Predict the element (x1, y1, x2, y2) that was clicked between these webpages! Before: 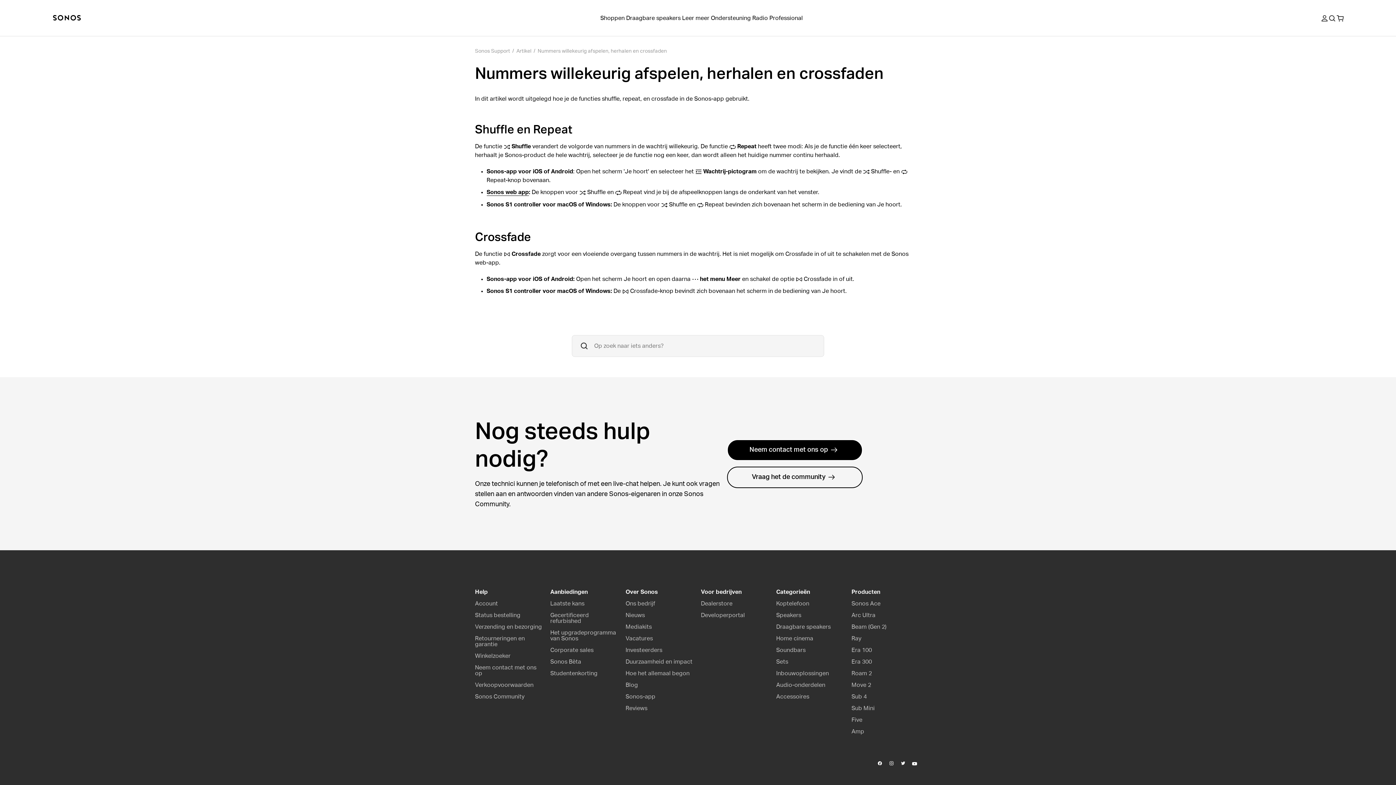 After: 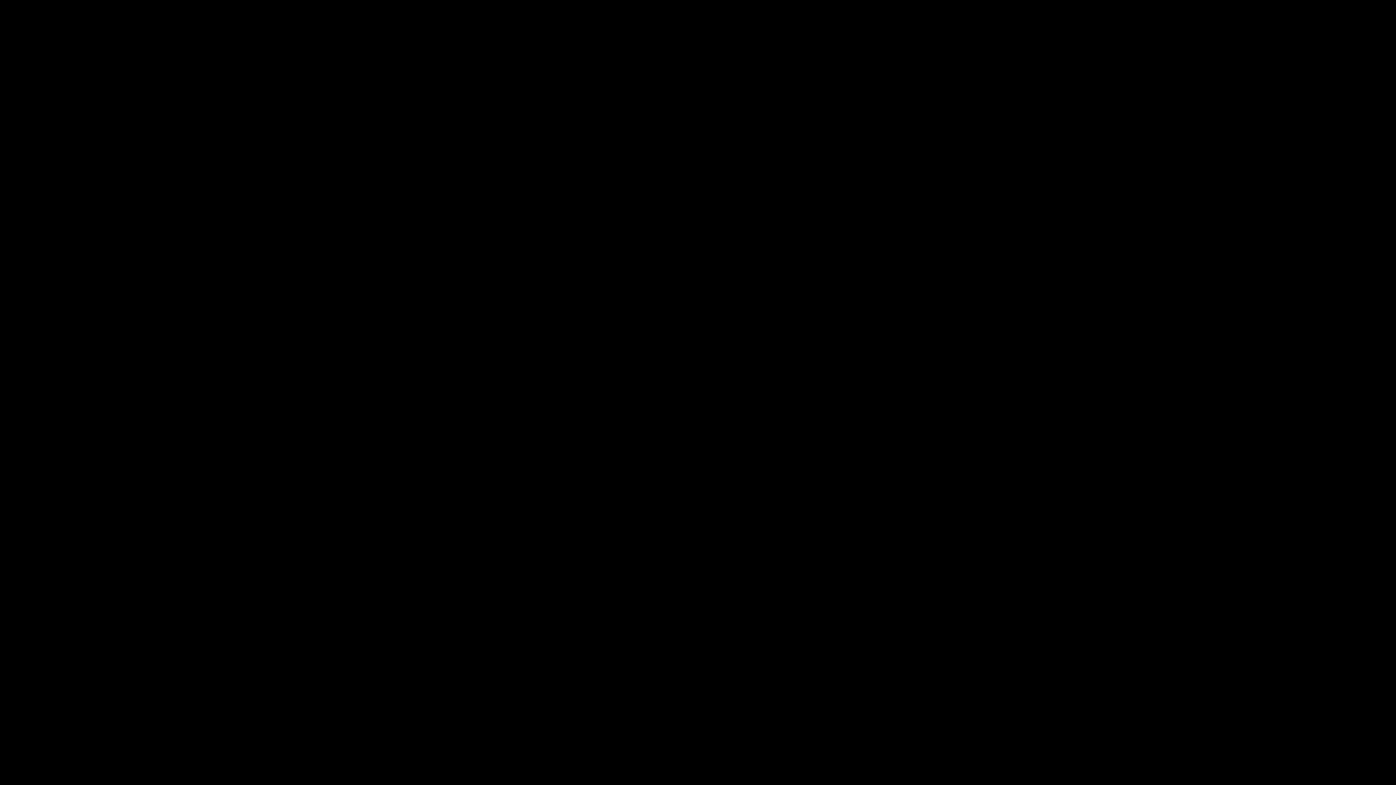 Action: bbox: (486, 189, 528, 196) label: Sonos web app